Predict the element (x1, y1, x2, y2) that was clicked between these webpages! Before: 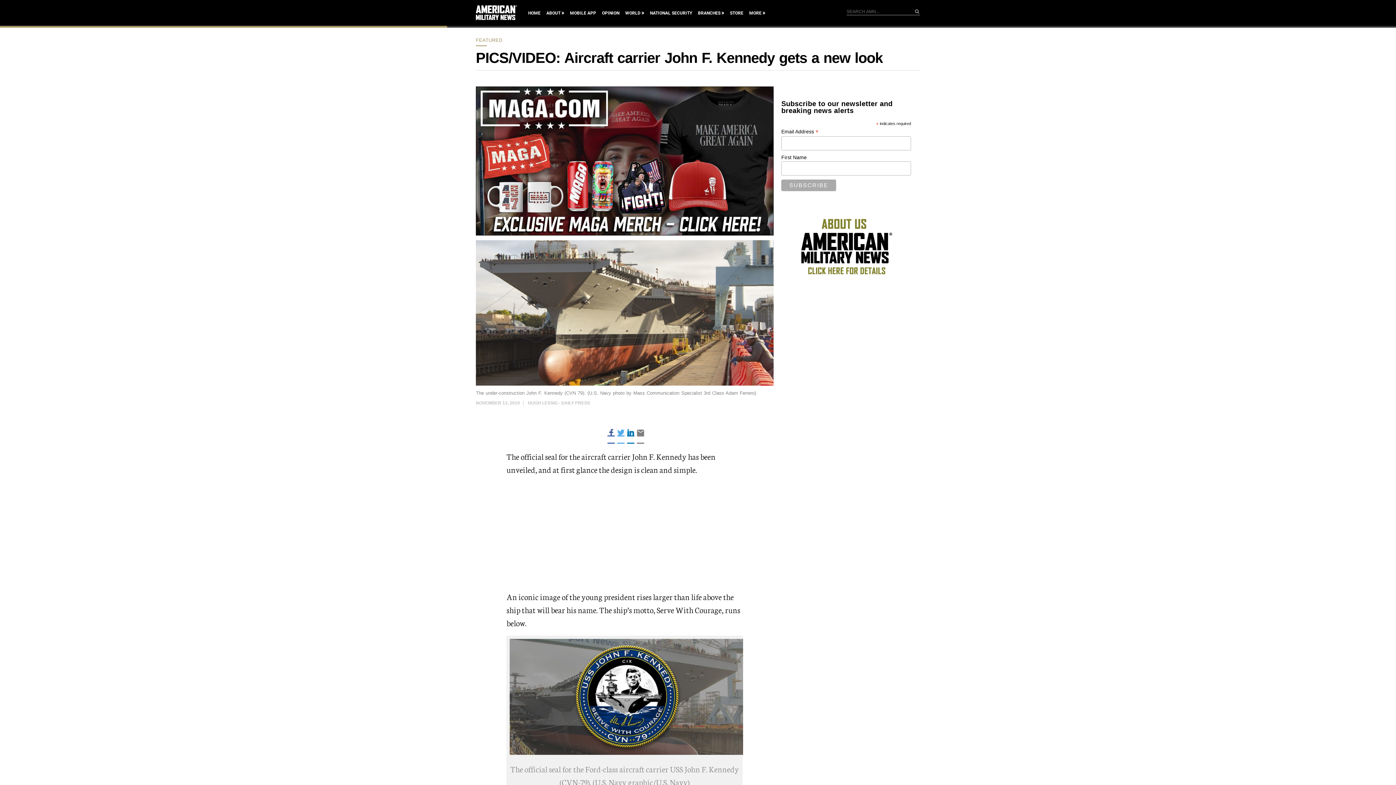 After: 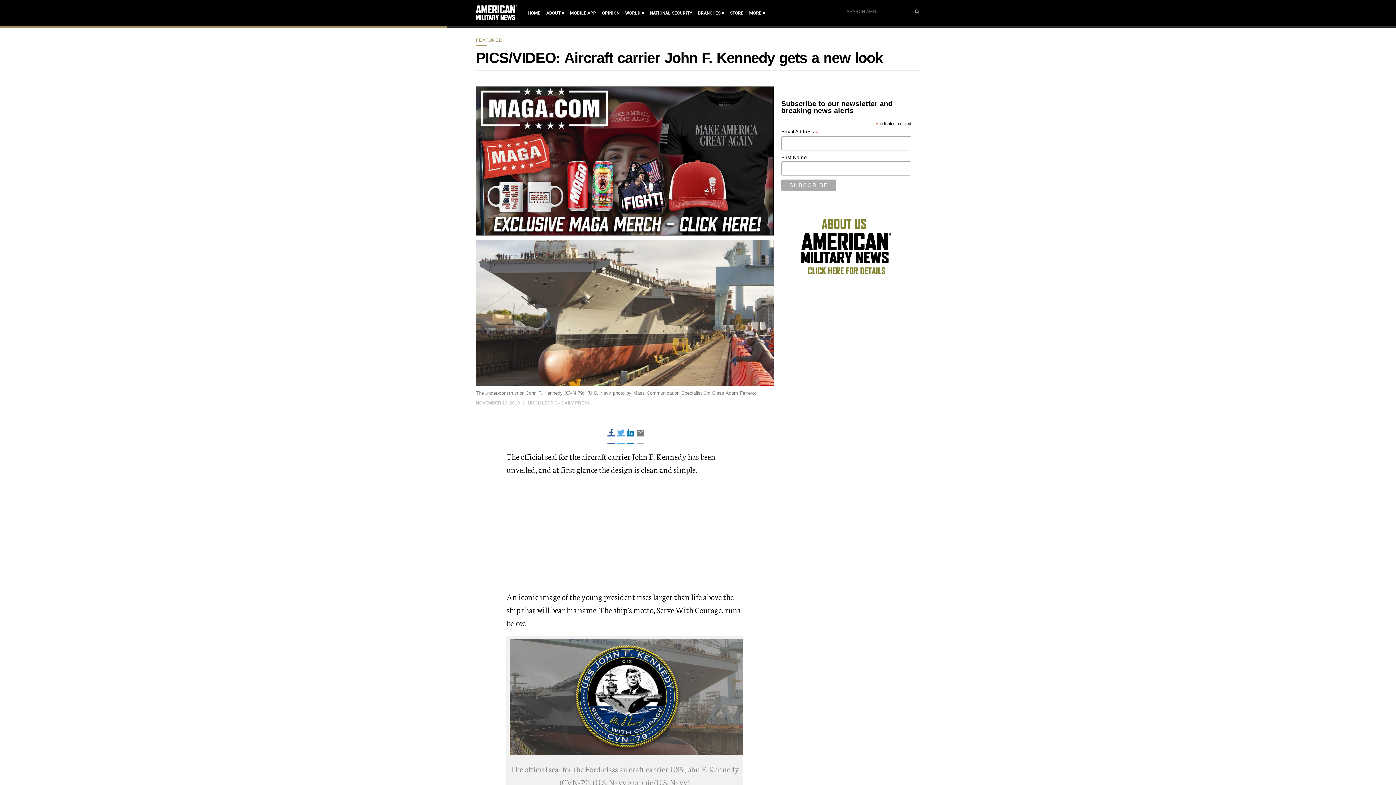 Action: bbox: (637, 436, 644, 444)